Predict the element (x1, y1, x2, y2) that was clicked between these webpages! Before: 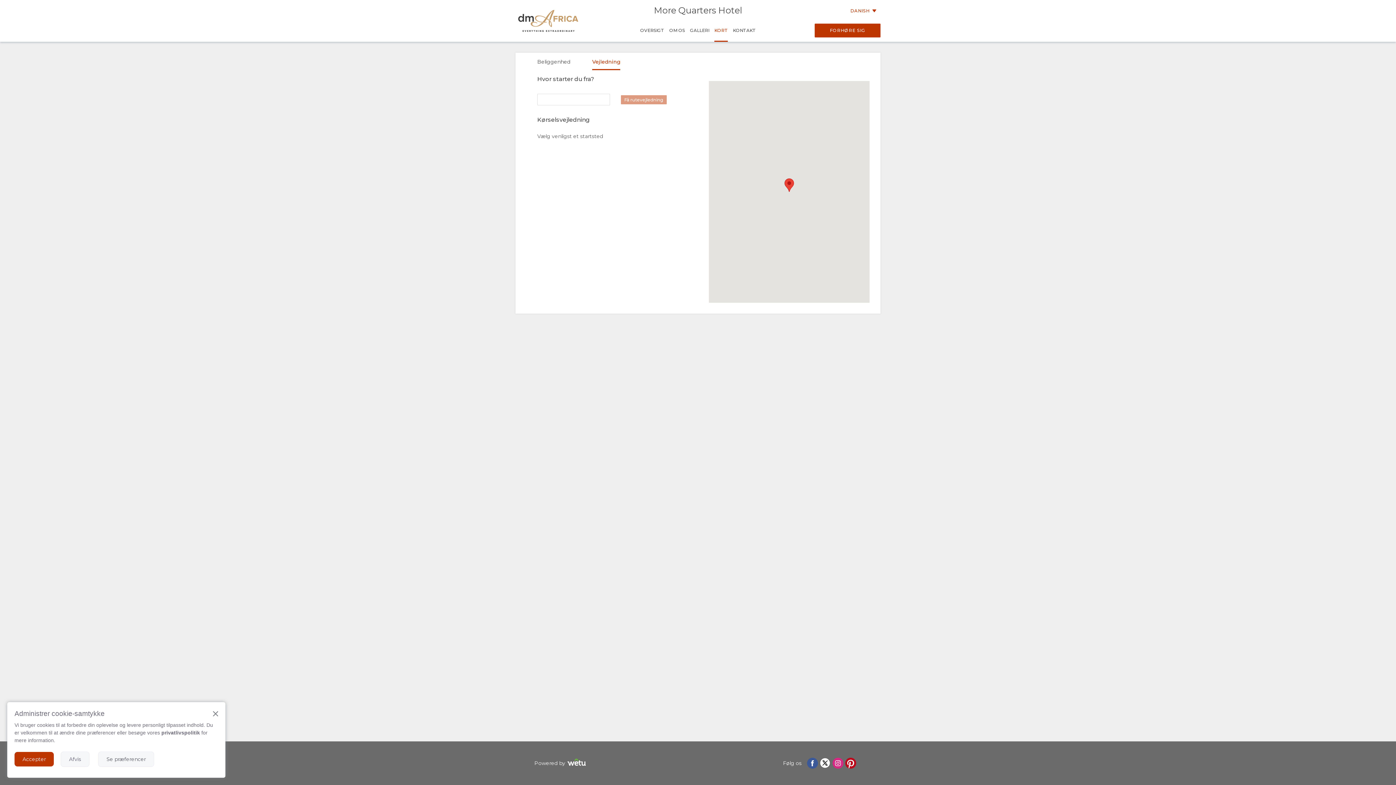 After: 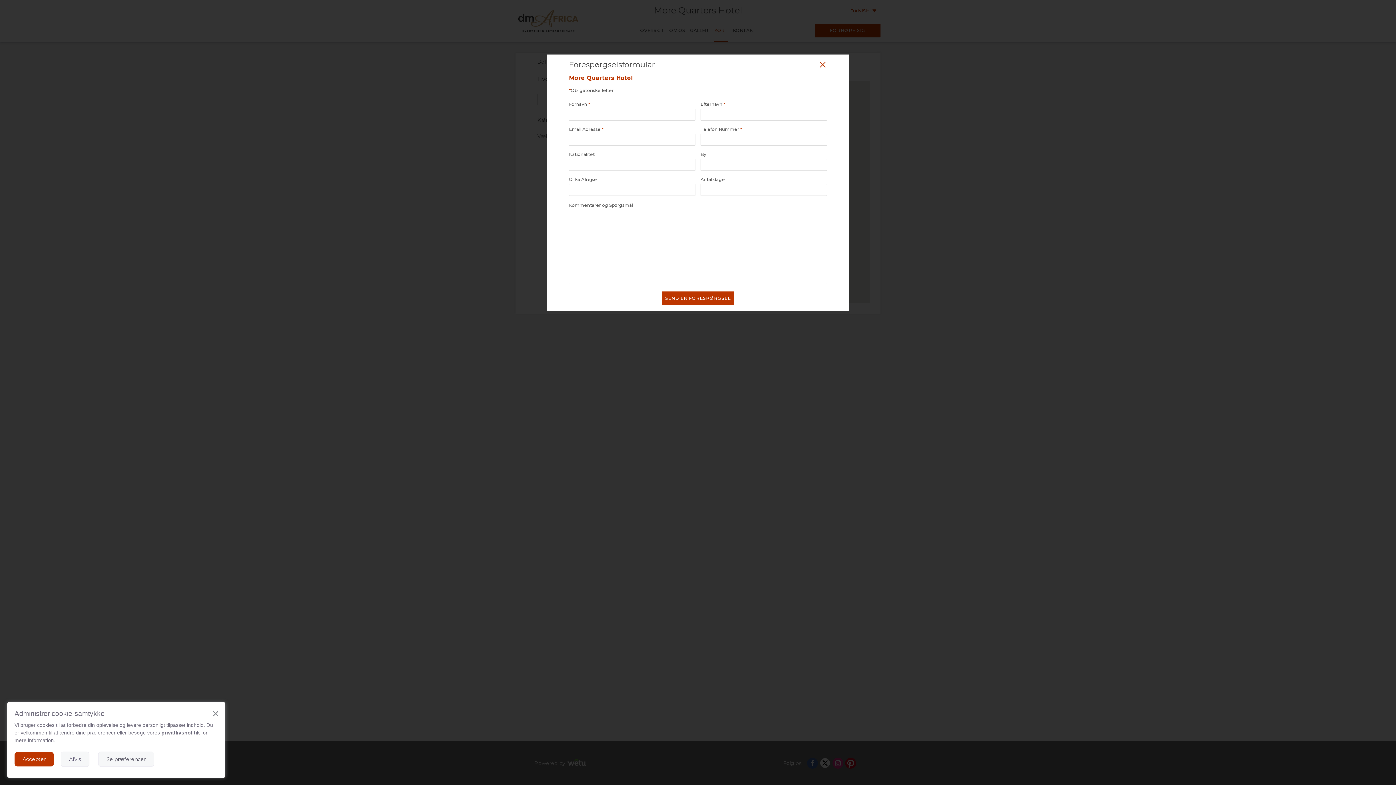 Action: bbox: (815, 23, 880, 37) label: FORHØRE SIG